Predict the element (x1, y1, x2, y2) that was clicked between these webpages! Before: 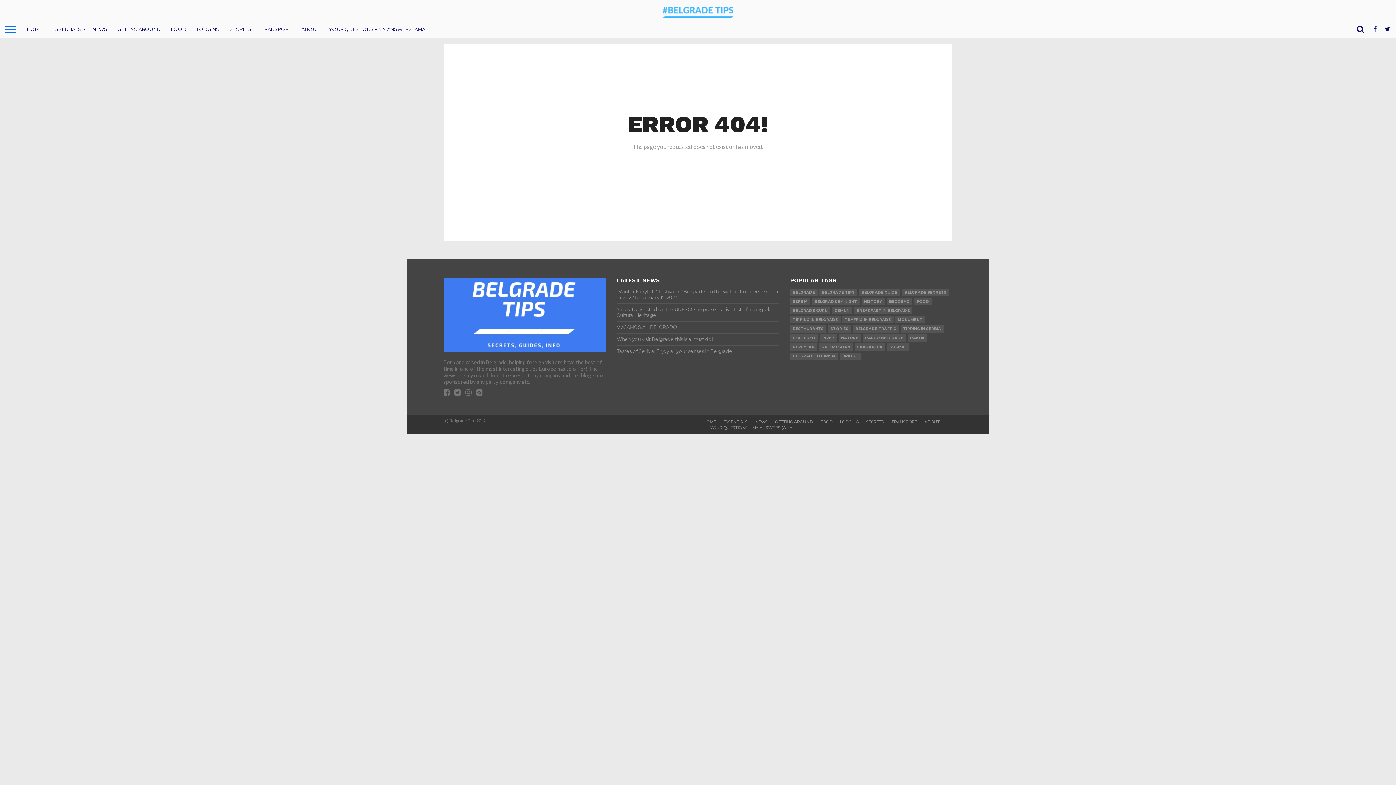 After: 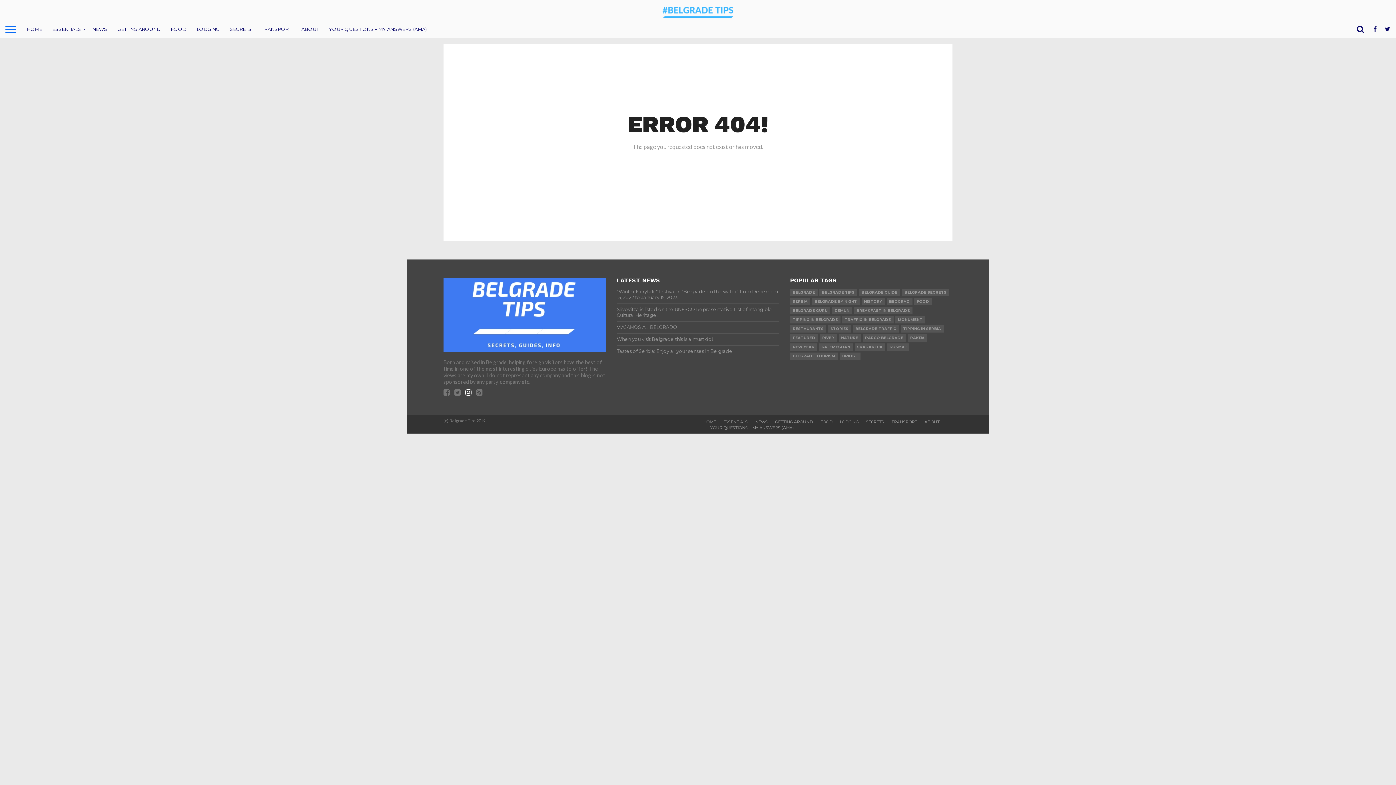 Action: bbox: (465, 390, 471, 396)